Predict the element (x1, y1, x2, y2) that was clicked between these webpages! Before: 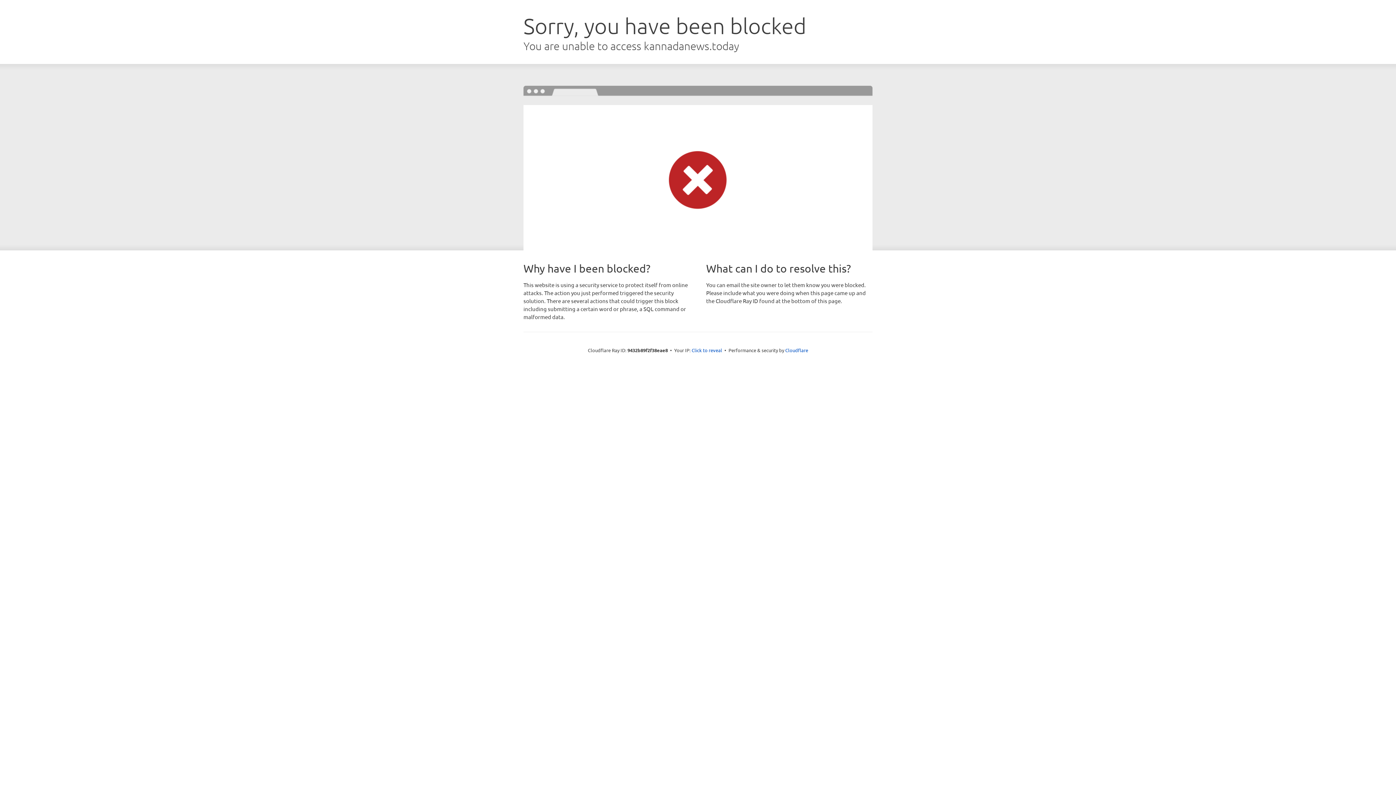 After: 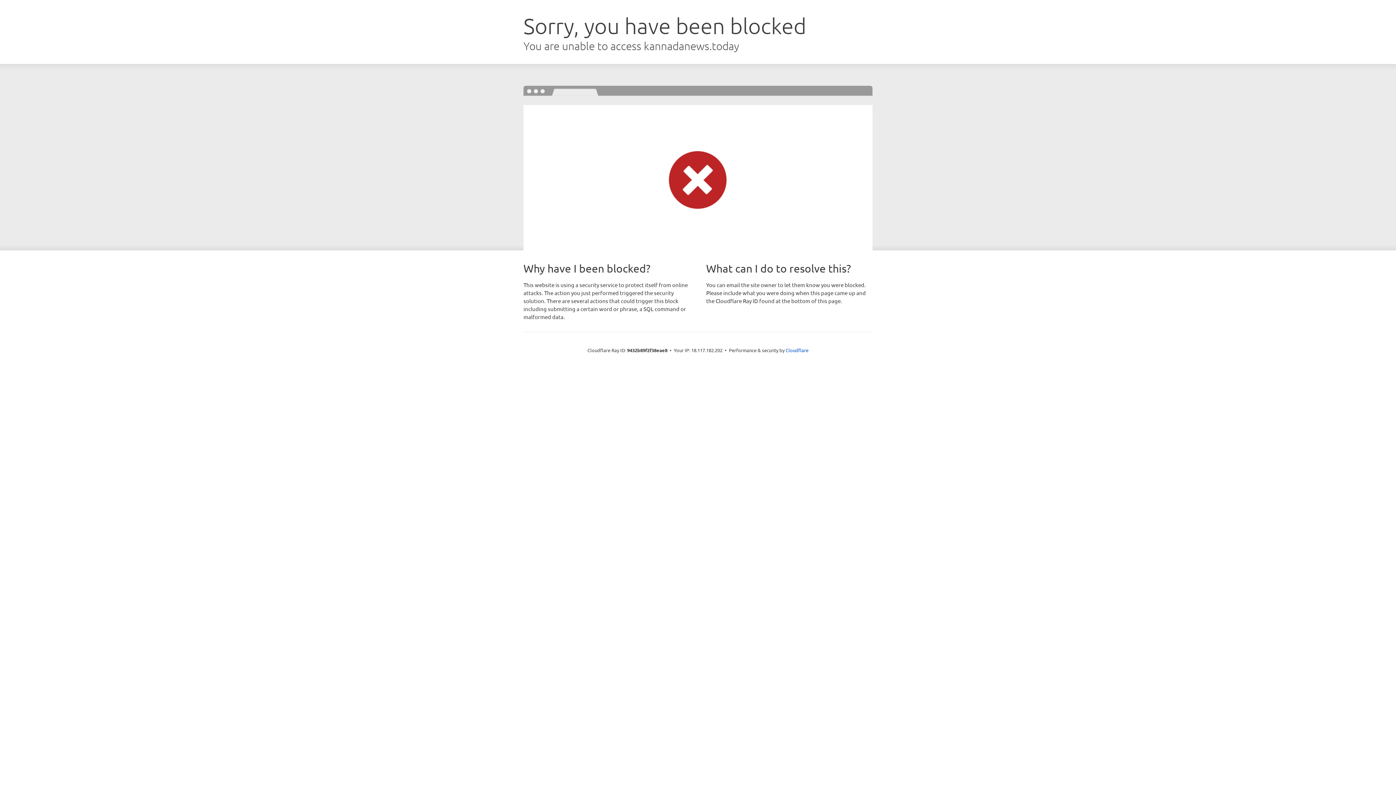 Action: label: Click to reveal bbox: (691, 346, 722, 353)